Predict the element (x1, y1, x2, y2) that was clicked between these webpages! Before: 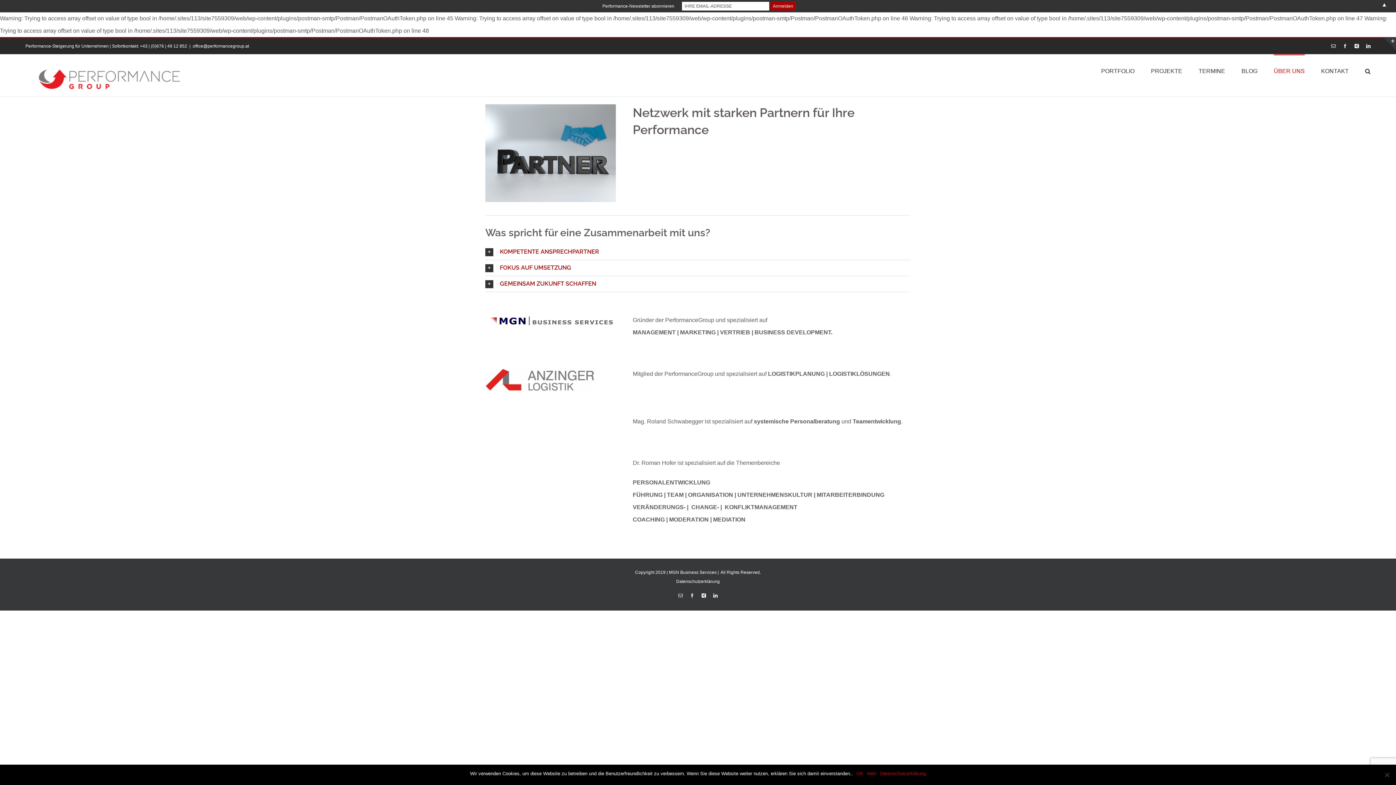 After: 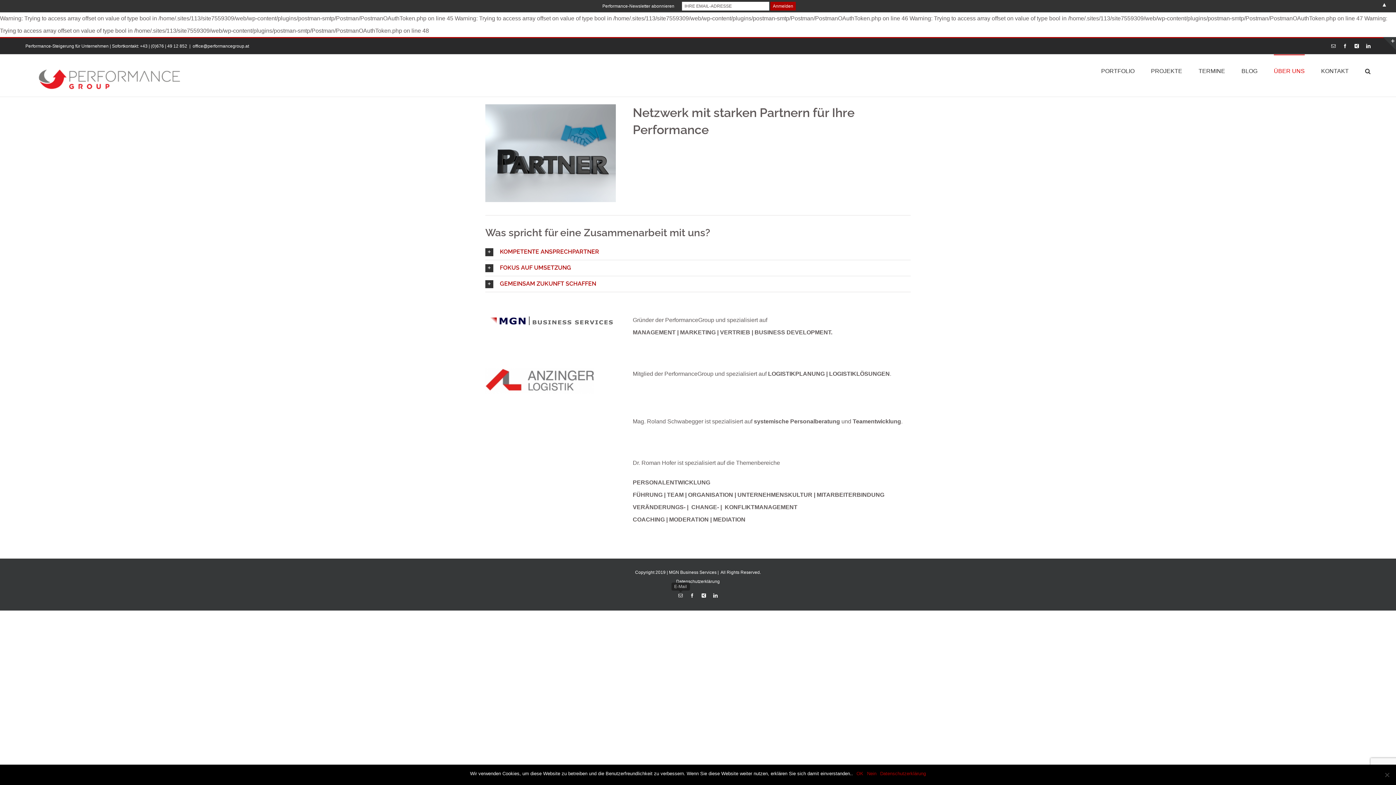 Action: label: E-Mail bbox: (678, 593, 682, 598)